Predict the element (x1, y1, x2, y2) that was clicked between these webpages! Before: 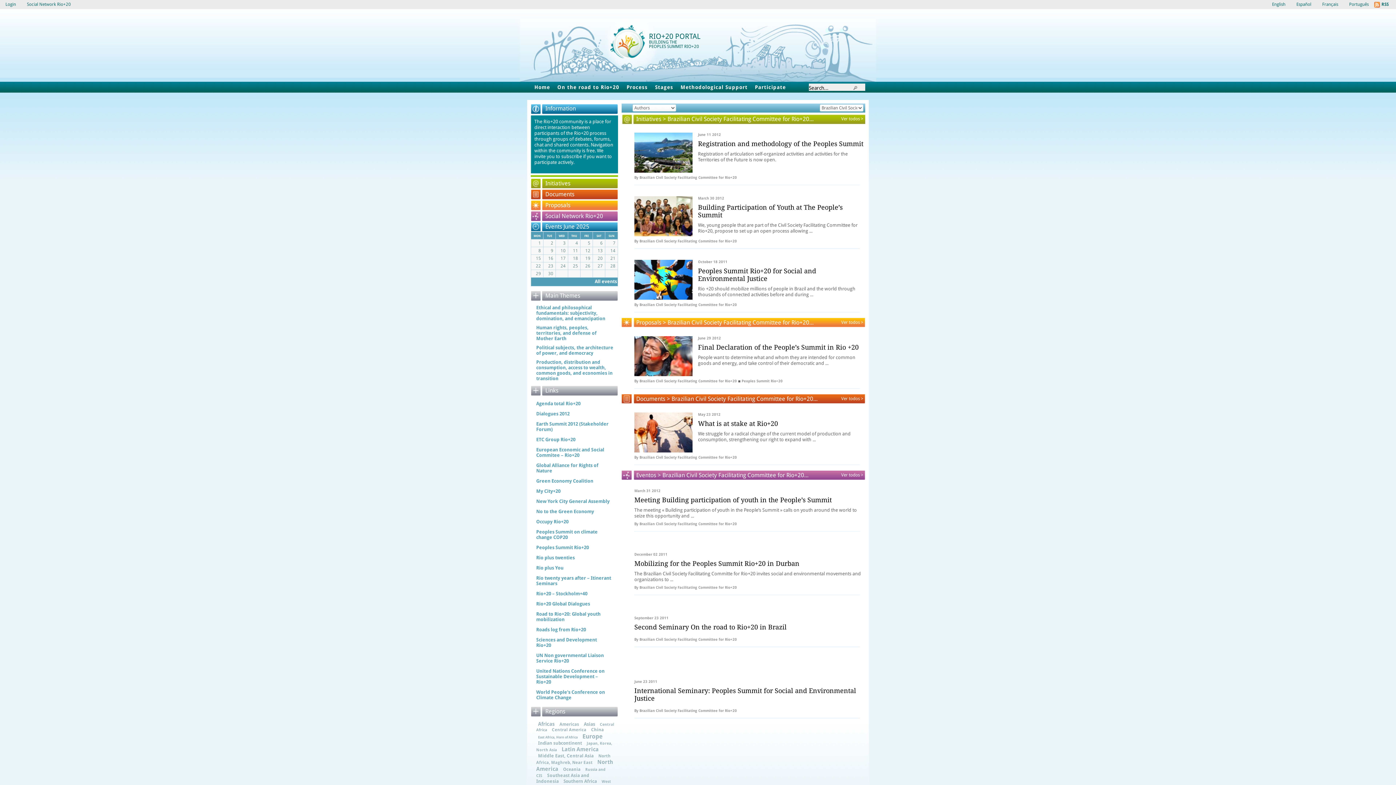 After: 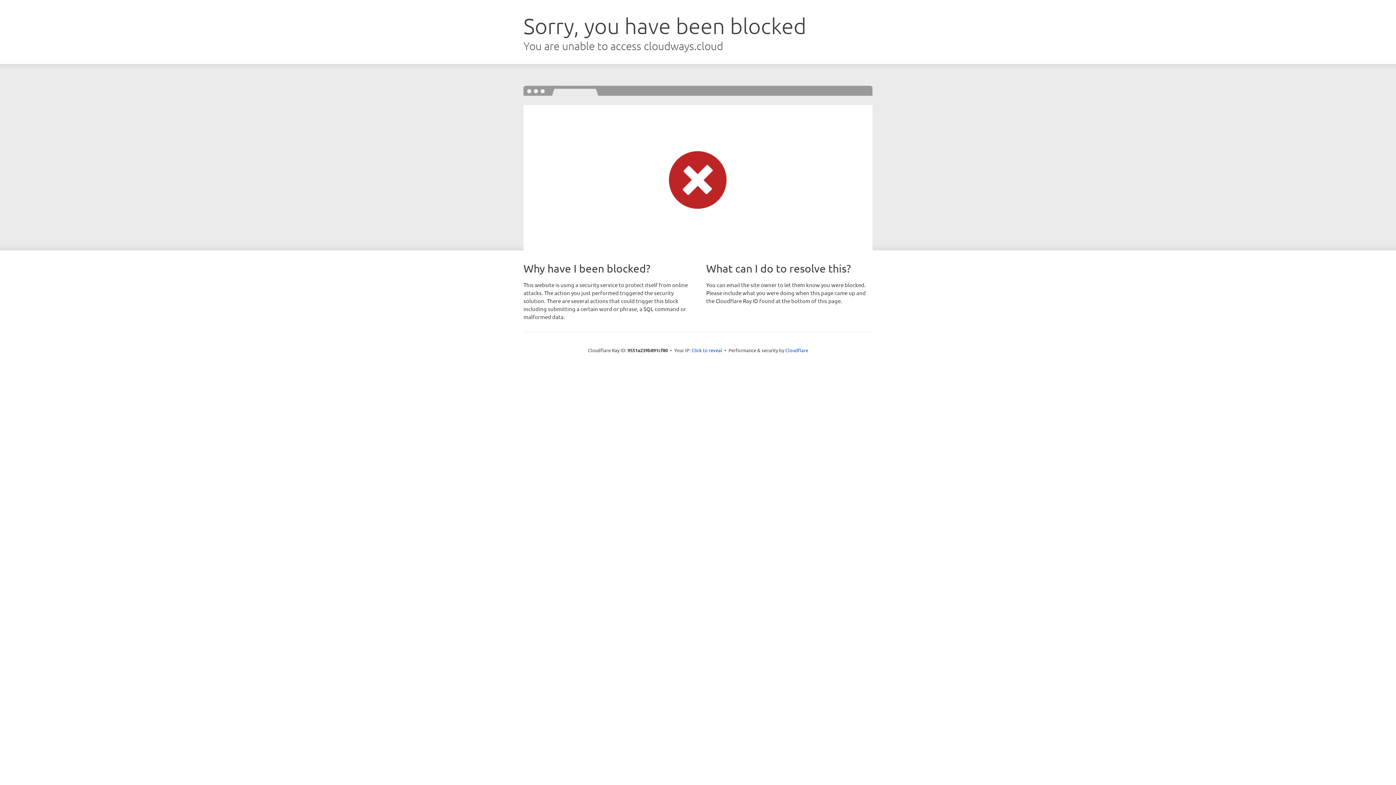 Action: label: Sciences and Development Rio+20 bbox: (536, 635, 612, 650)